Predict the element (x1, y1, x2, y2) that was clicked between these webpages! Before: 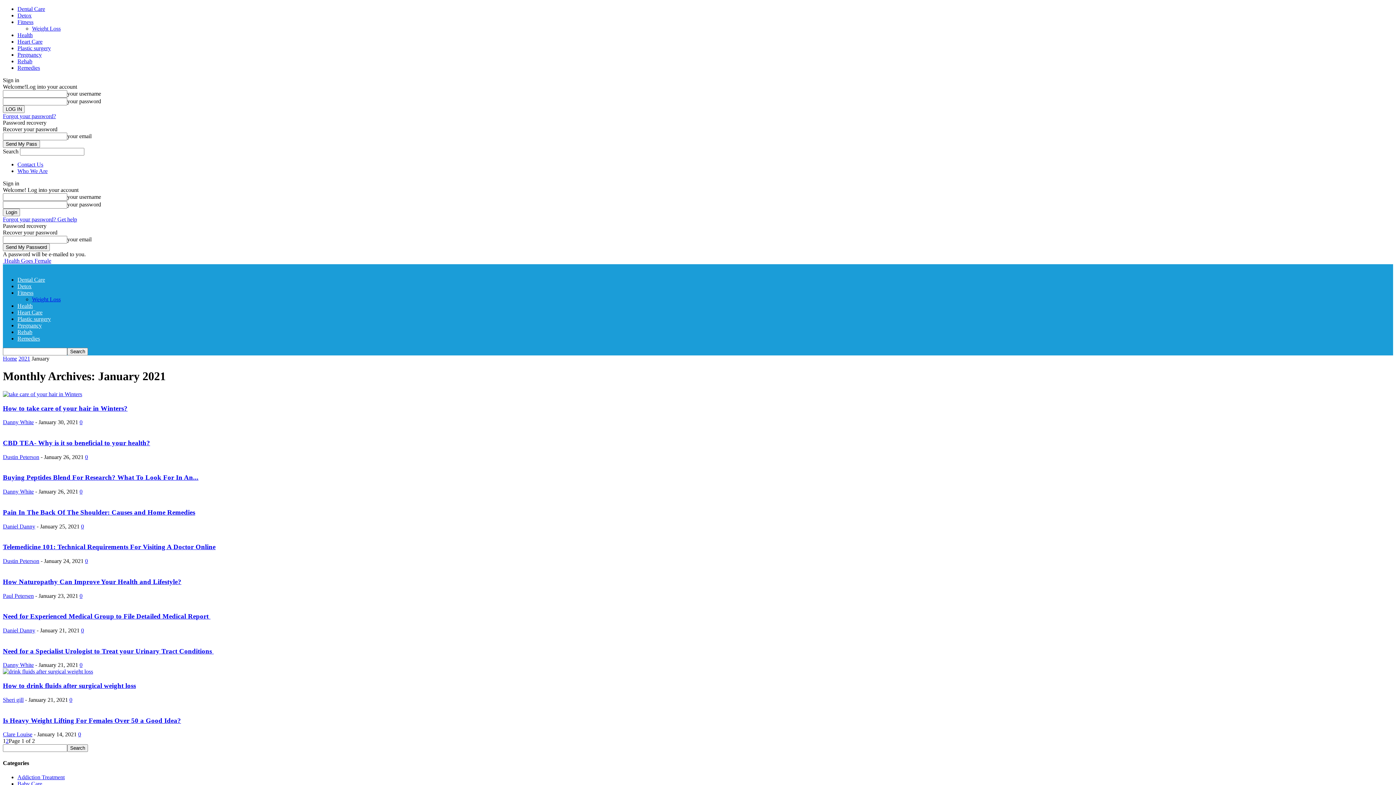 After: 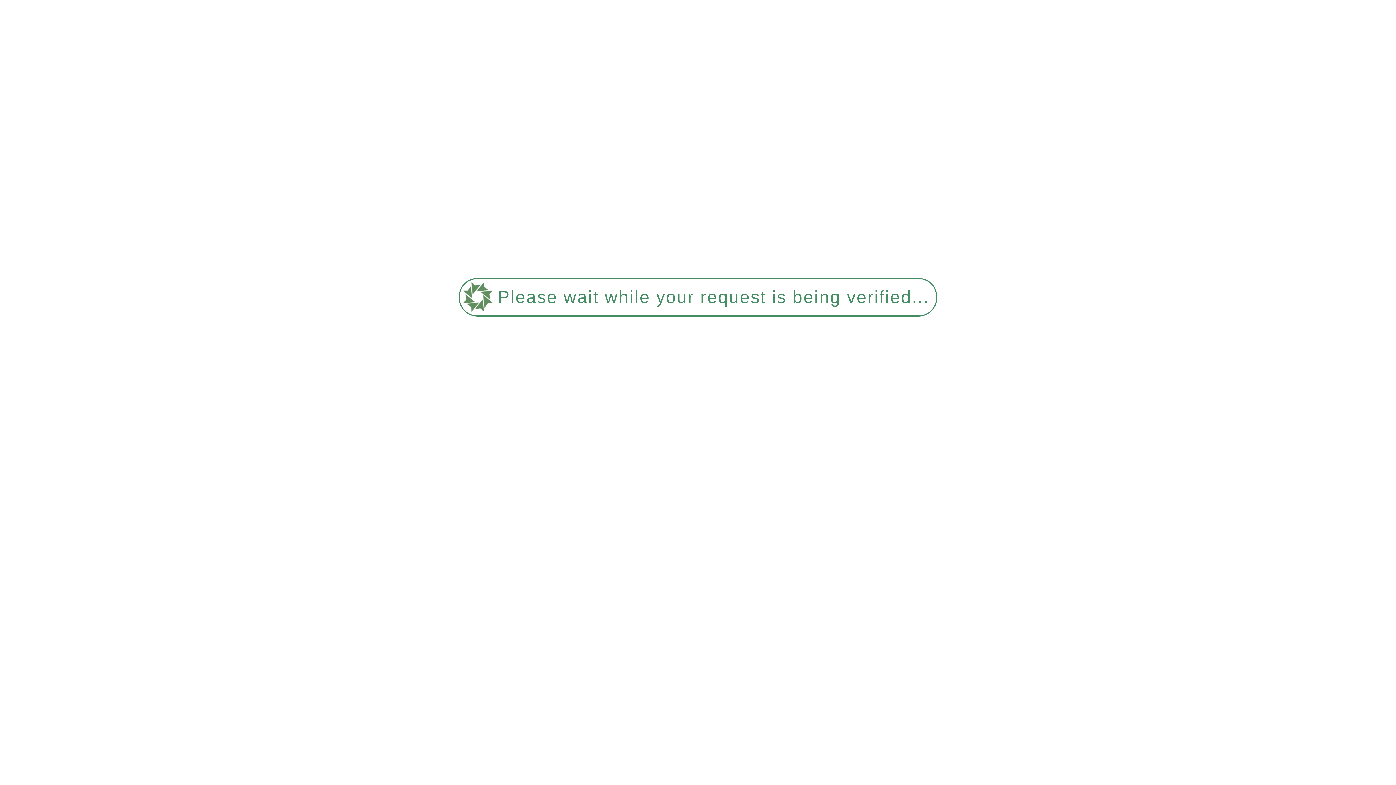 Action: label: How to drink fluids after surgical weight loss bbox: (2, 682, 136, 689)